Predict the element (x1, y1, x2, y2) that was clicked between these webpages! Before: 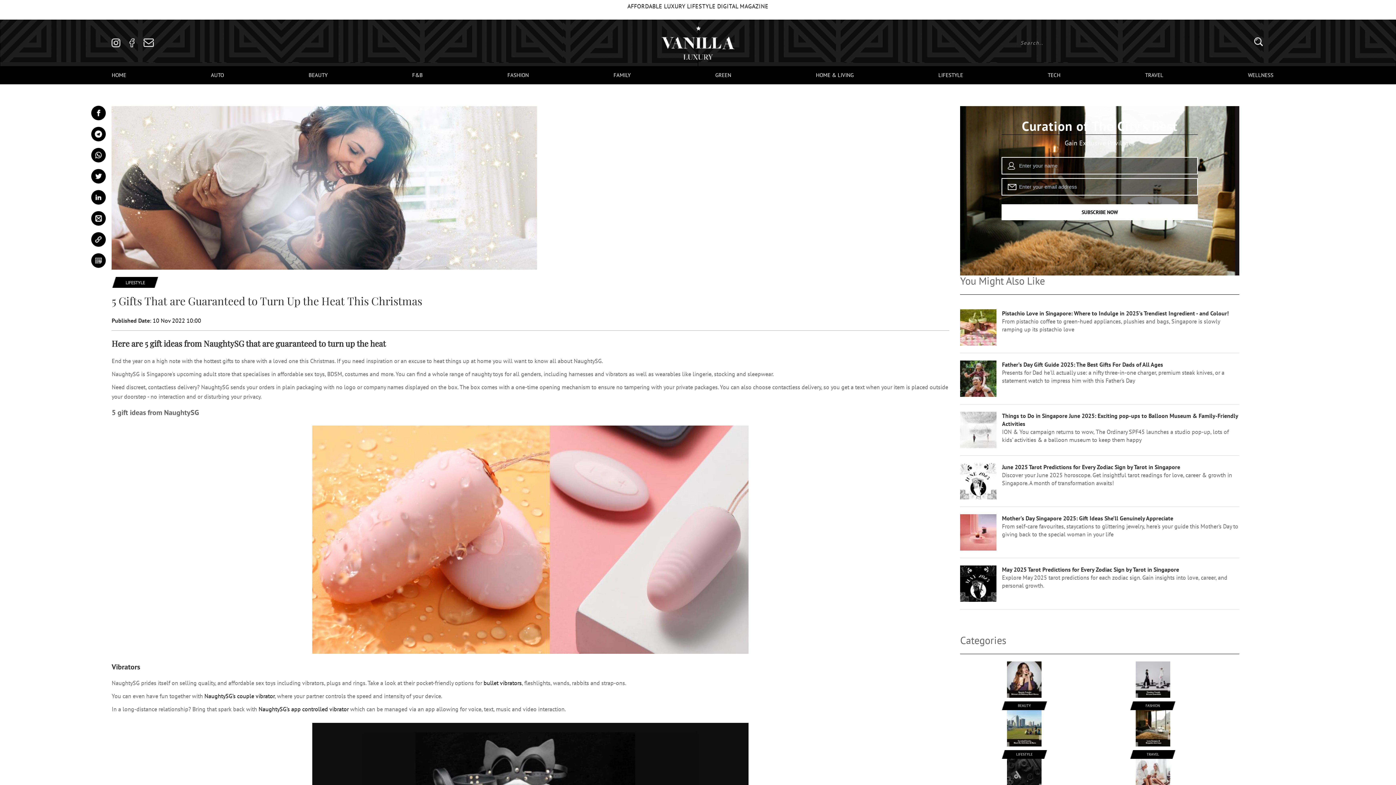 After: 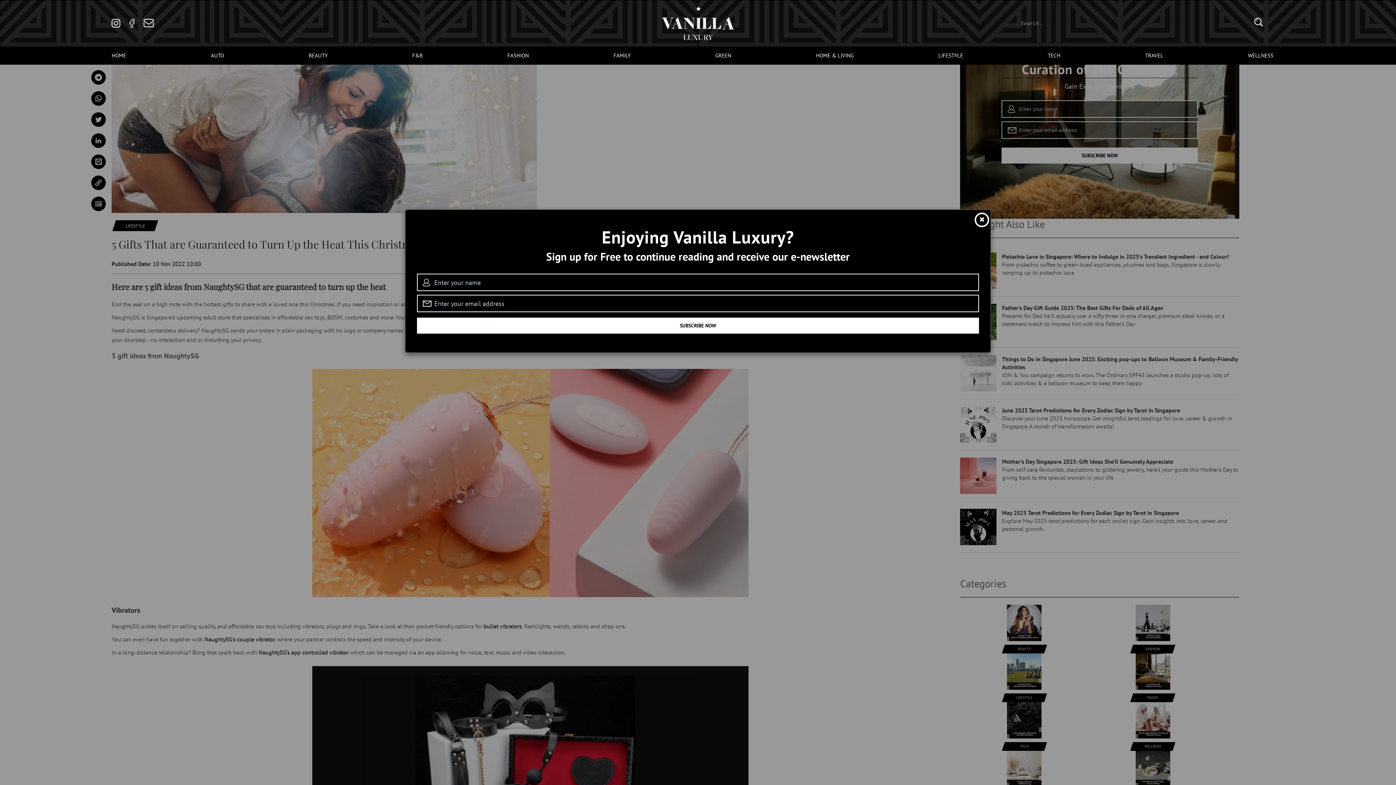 Action: bbox: (960, 759, 1088, 795)